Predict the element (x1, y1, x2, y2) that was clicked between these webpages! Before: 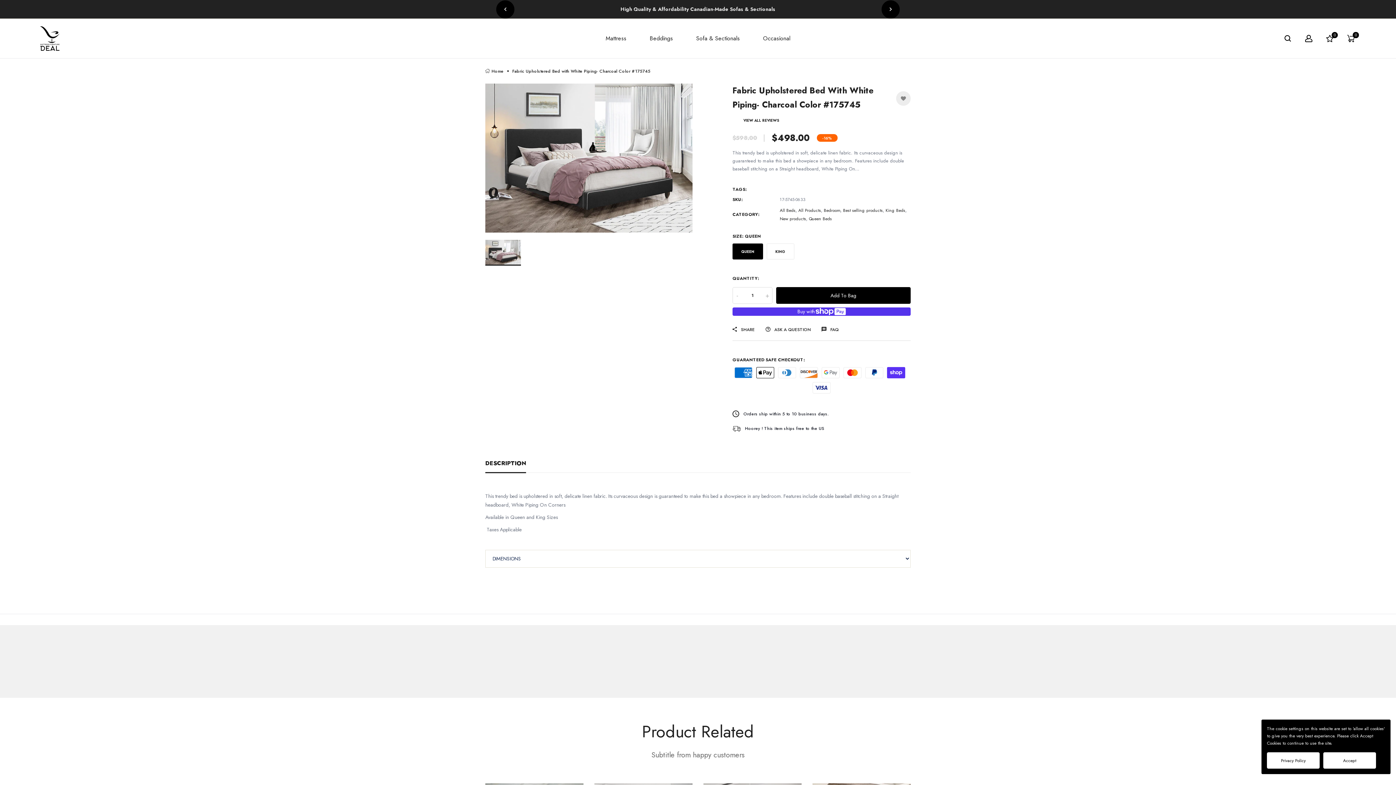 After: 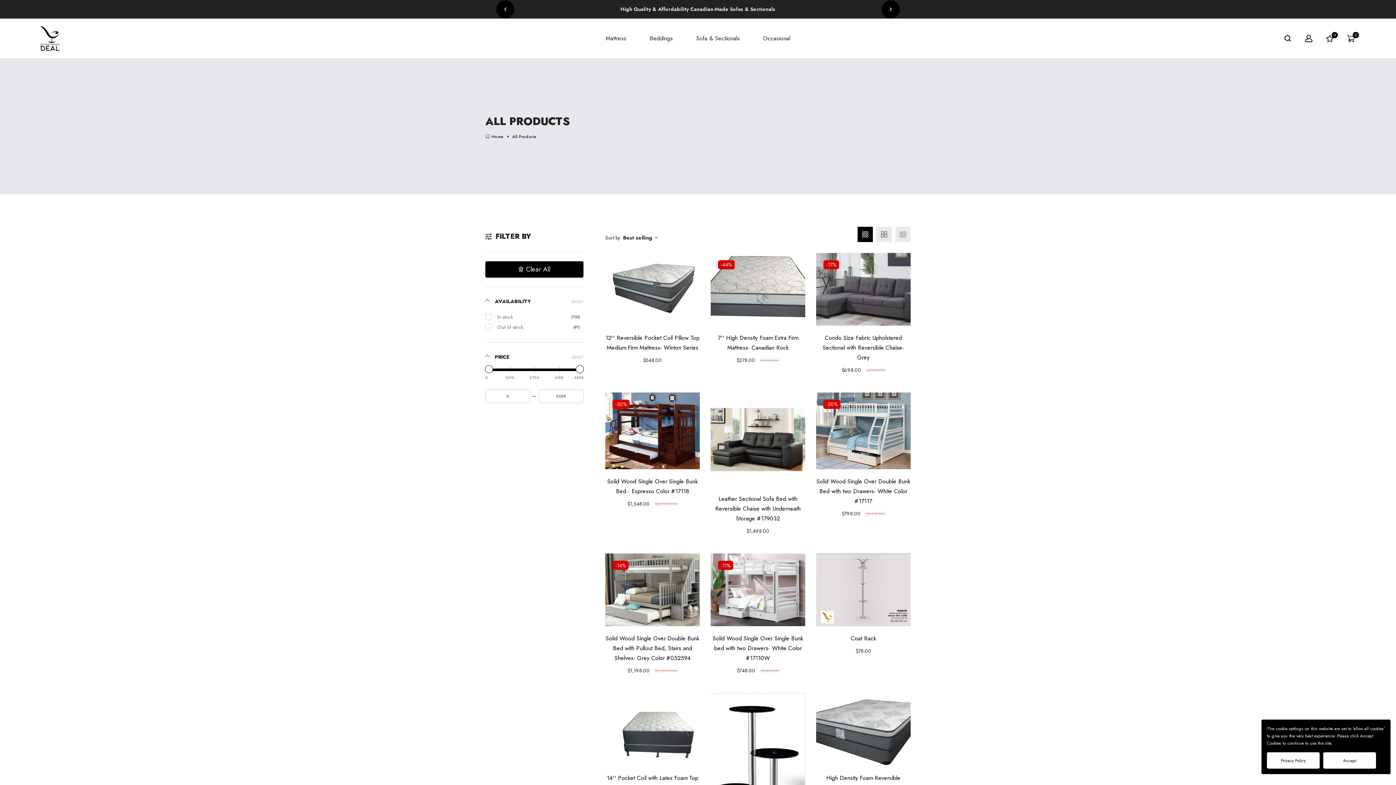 Action: bbox: (798, 207, 821, 213) label: All Products